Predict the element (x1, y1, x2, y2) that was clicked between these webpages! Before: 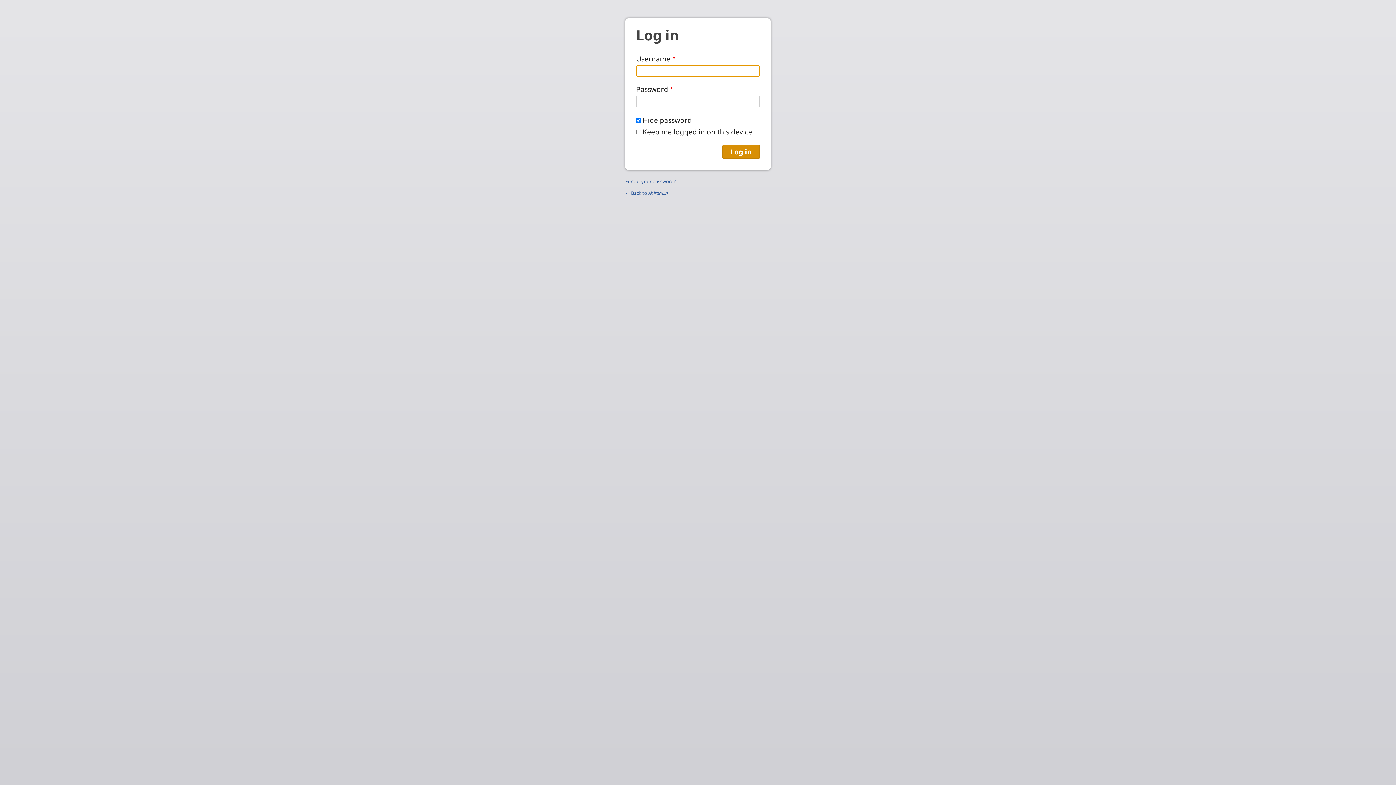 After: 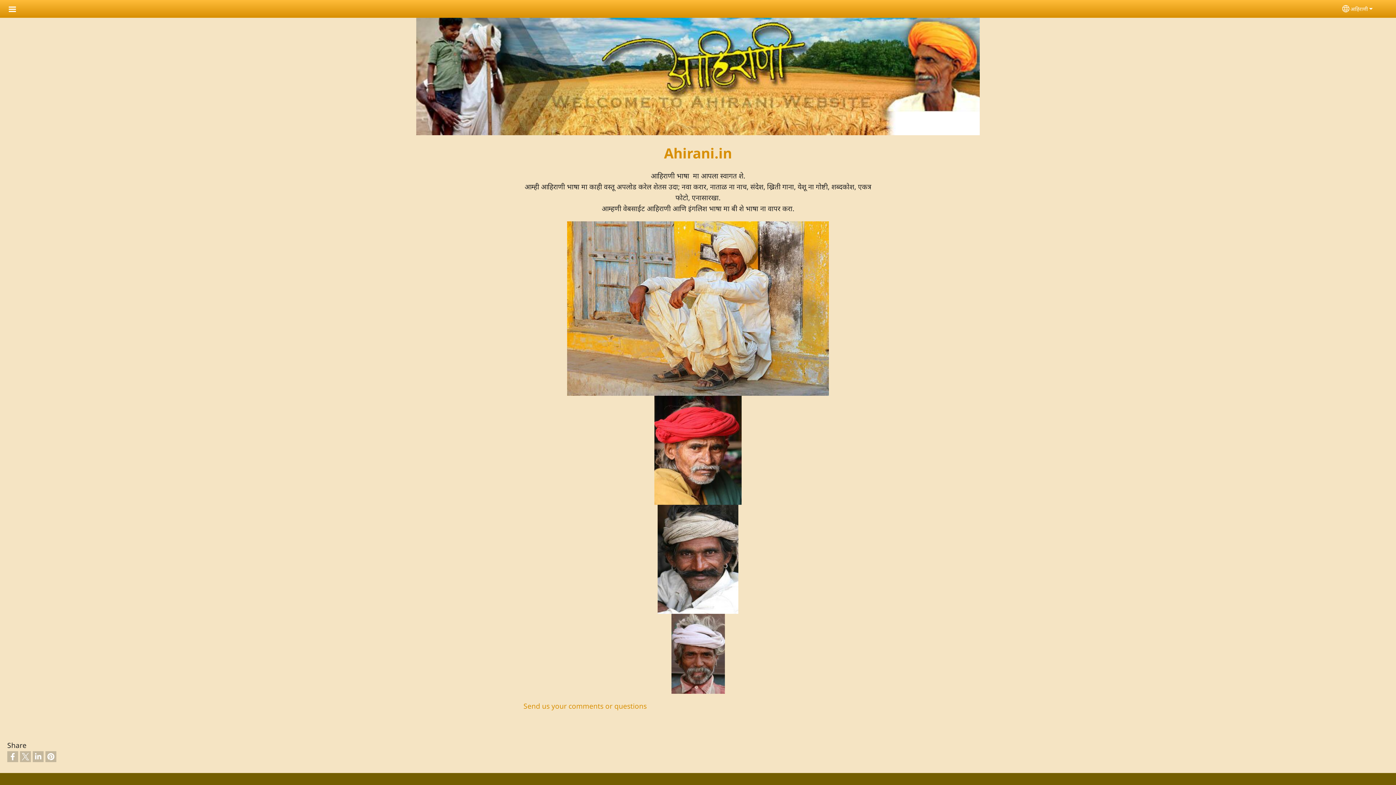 Action: bbox: (625, 189, 668, 196) label: ← Back to Ahirani.in